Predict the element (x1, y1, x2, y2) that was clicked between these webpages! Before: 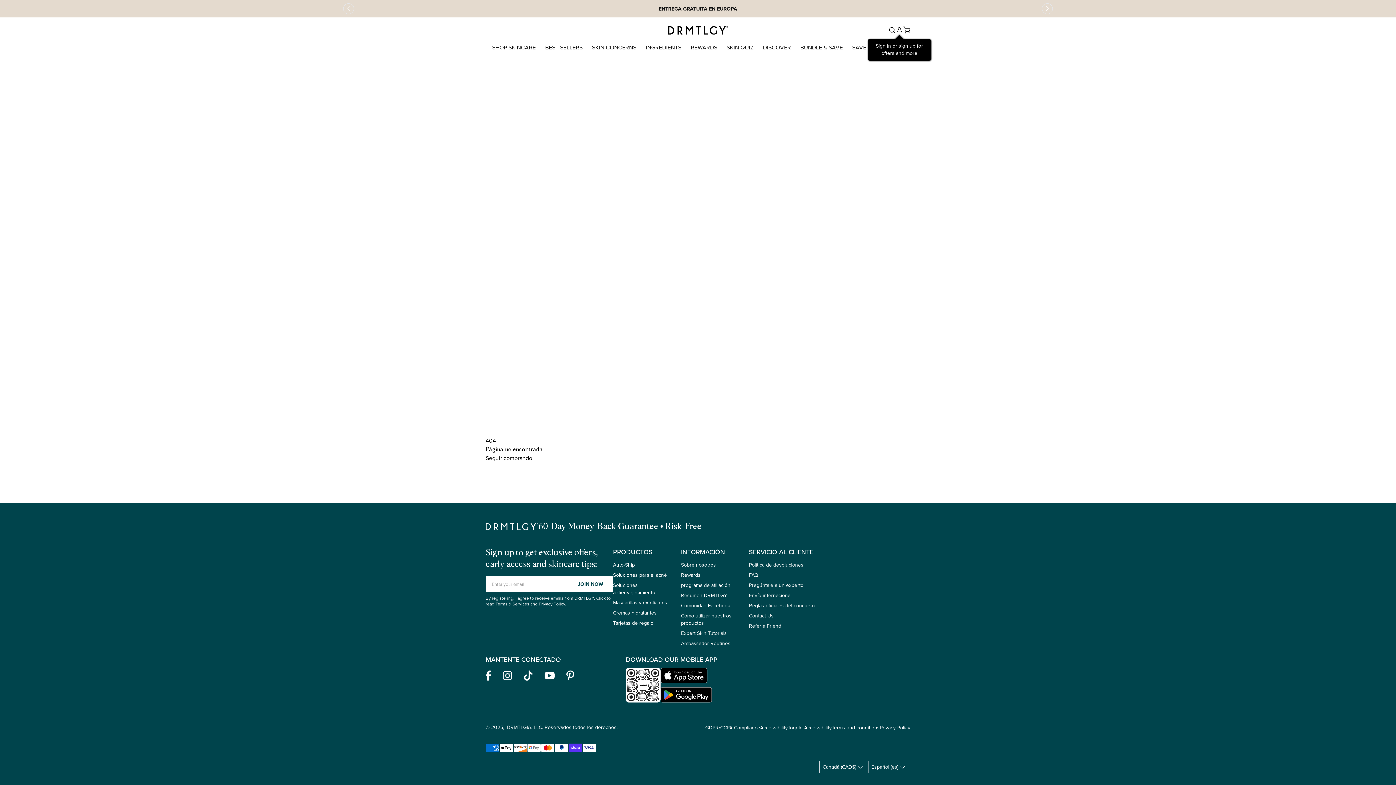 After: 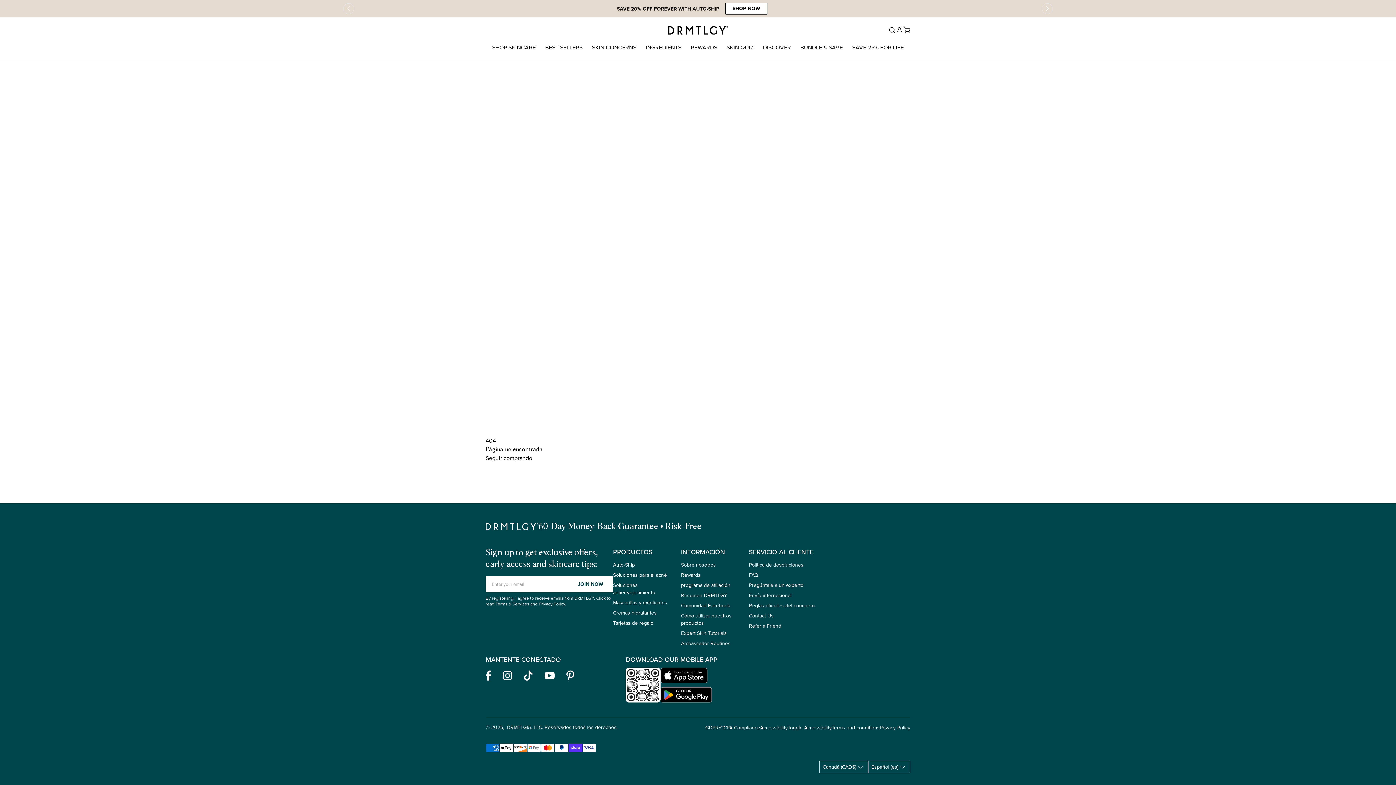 Action: bbox: (485, 670, 491, 681) label: Facebook